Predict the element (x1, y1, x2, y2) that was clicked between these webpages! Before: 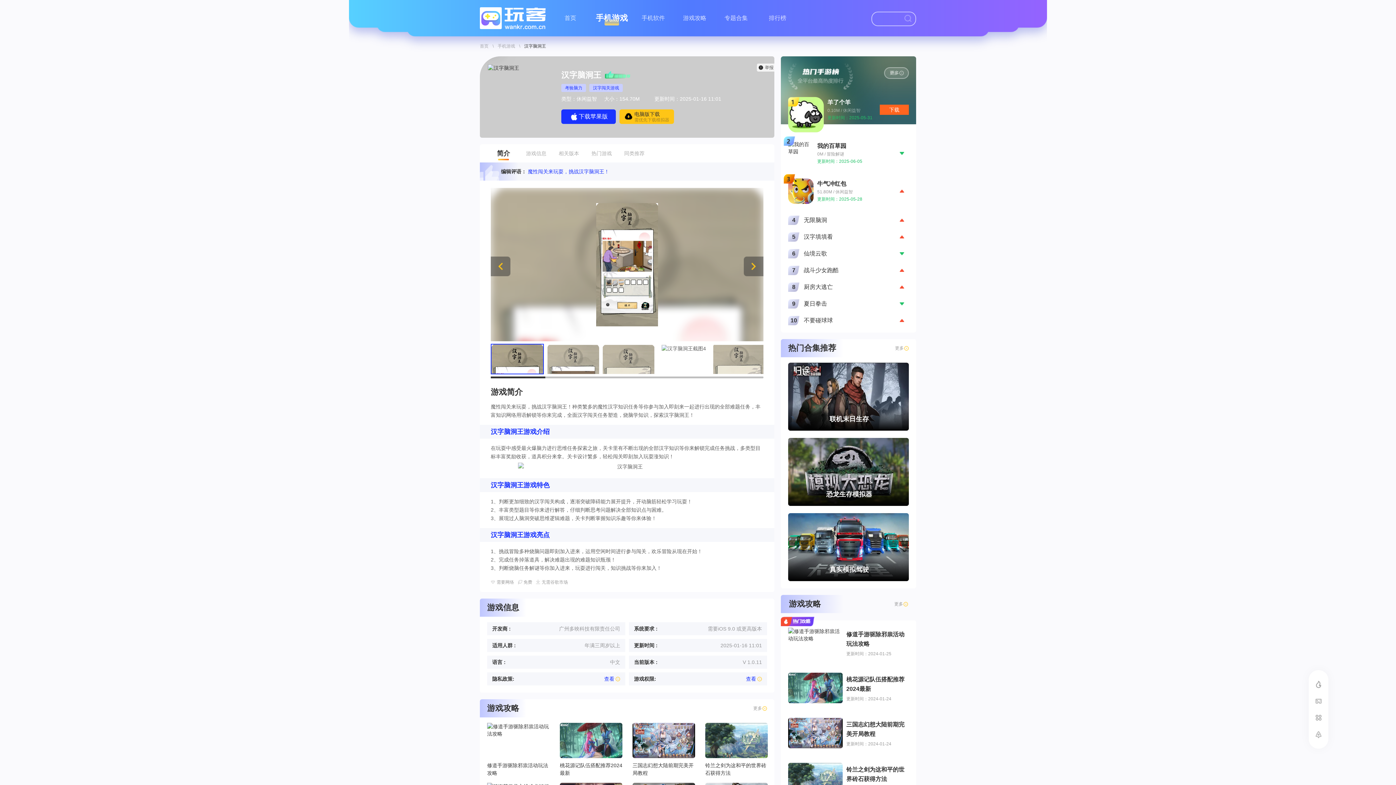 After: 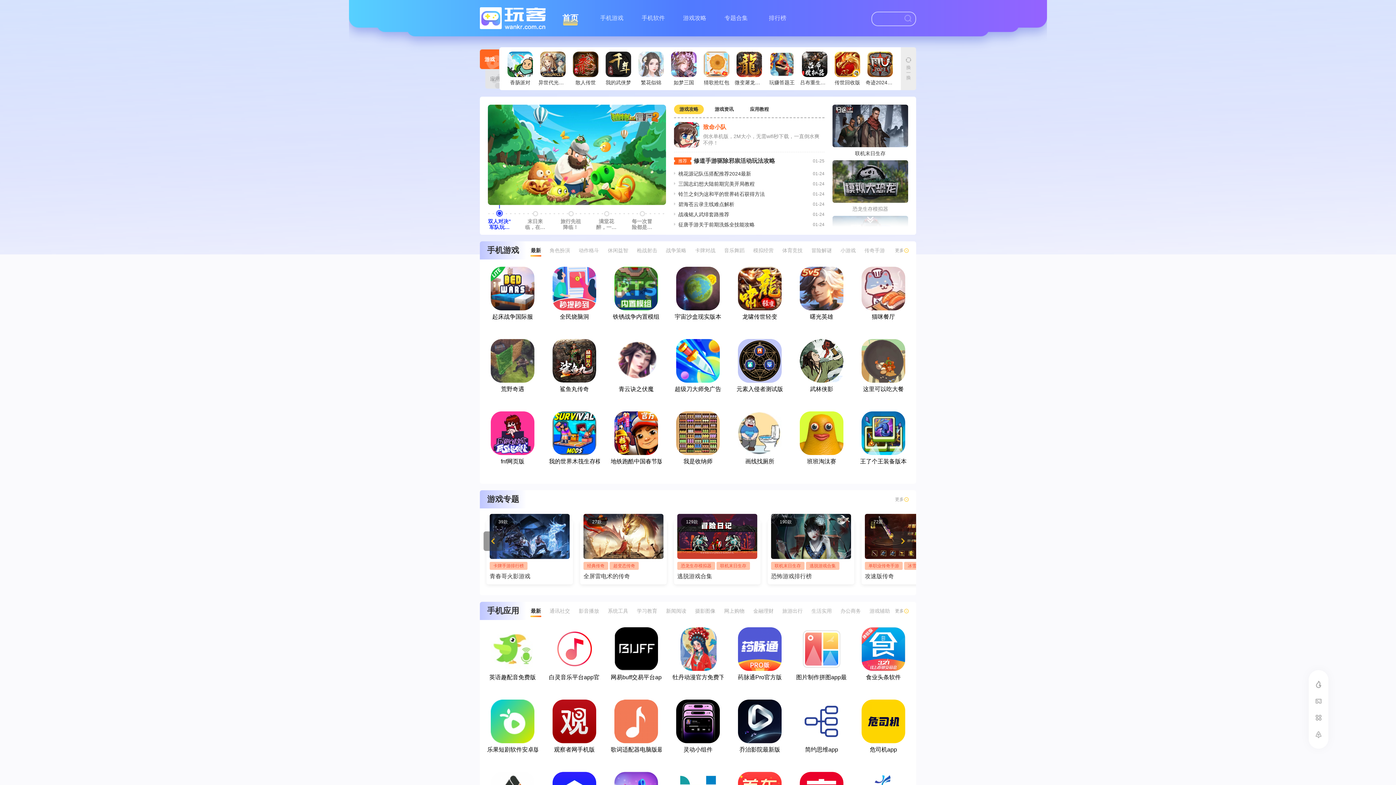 Action: bbox: (480, 7, 549, 29)